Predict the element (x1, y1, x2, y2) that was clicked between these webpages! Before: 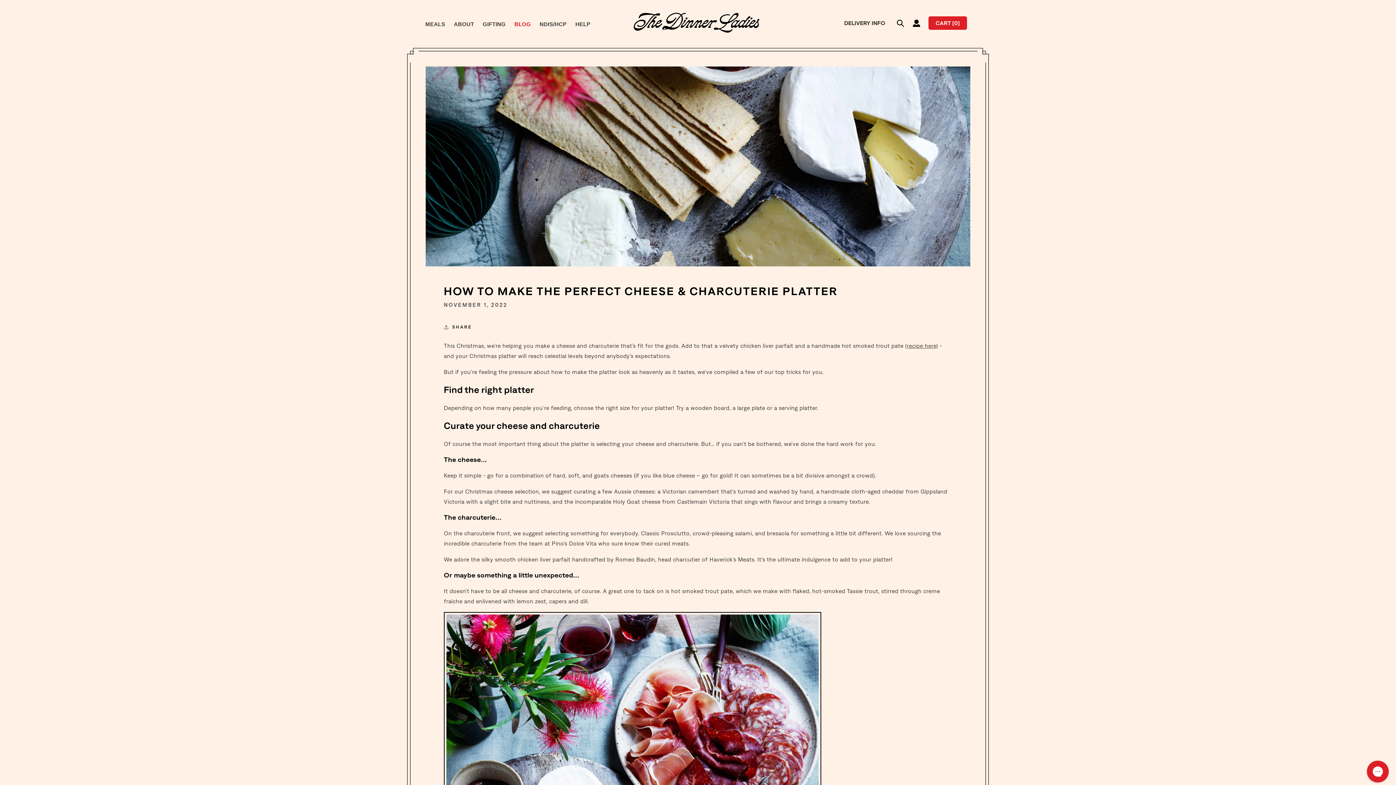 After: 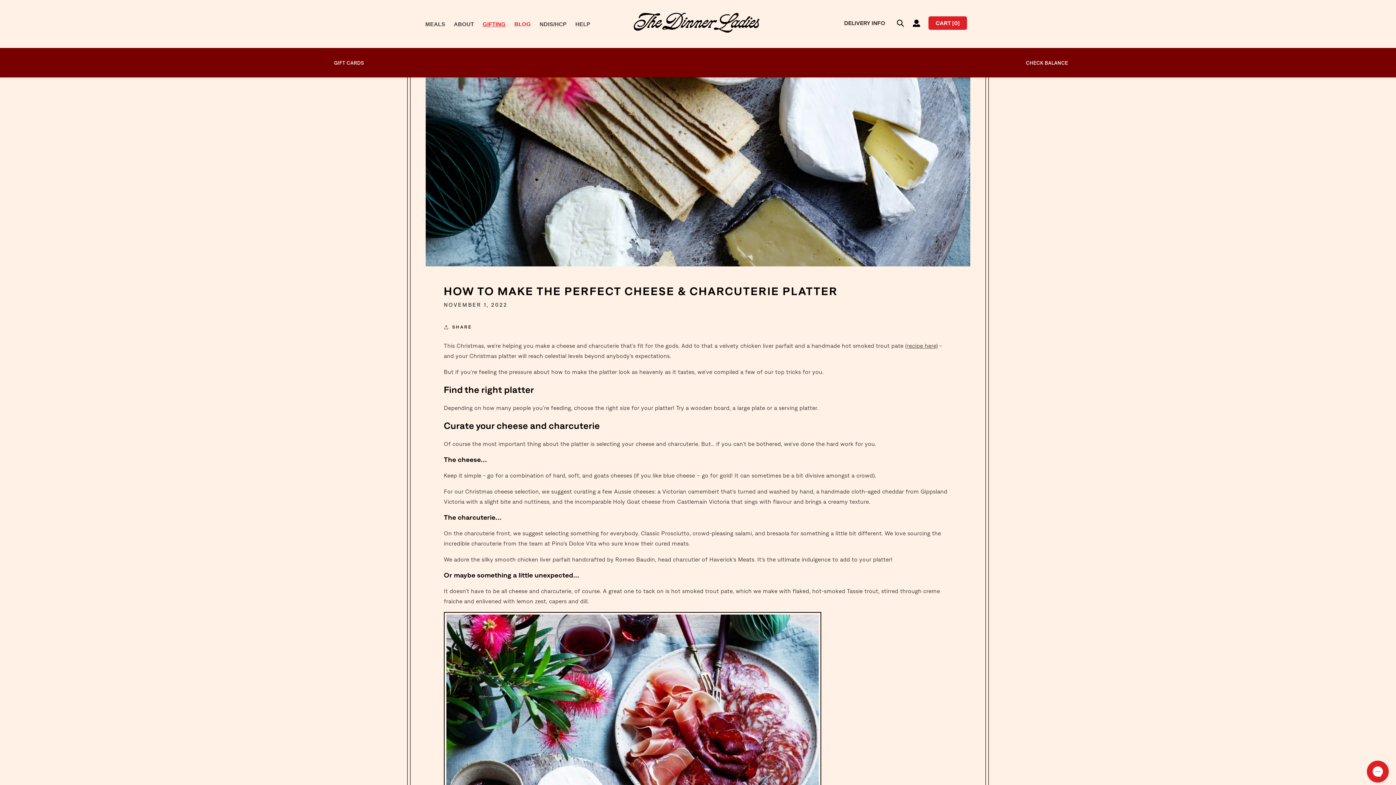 Action: label: GIFTING bbox: (478, 16, 510, 31)